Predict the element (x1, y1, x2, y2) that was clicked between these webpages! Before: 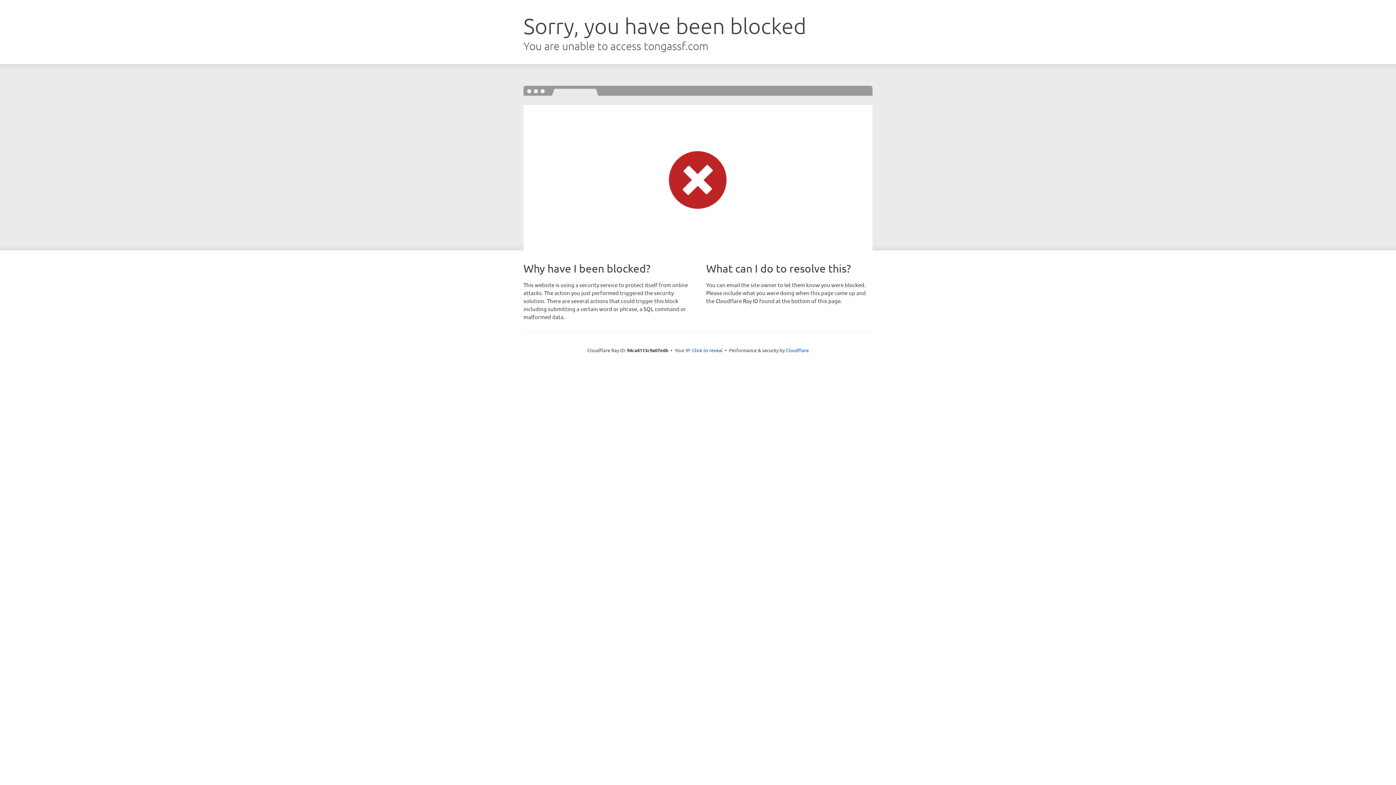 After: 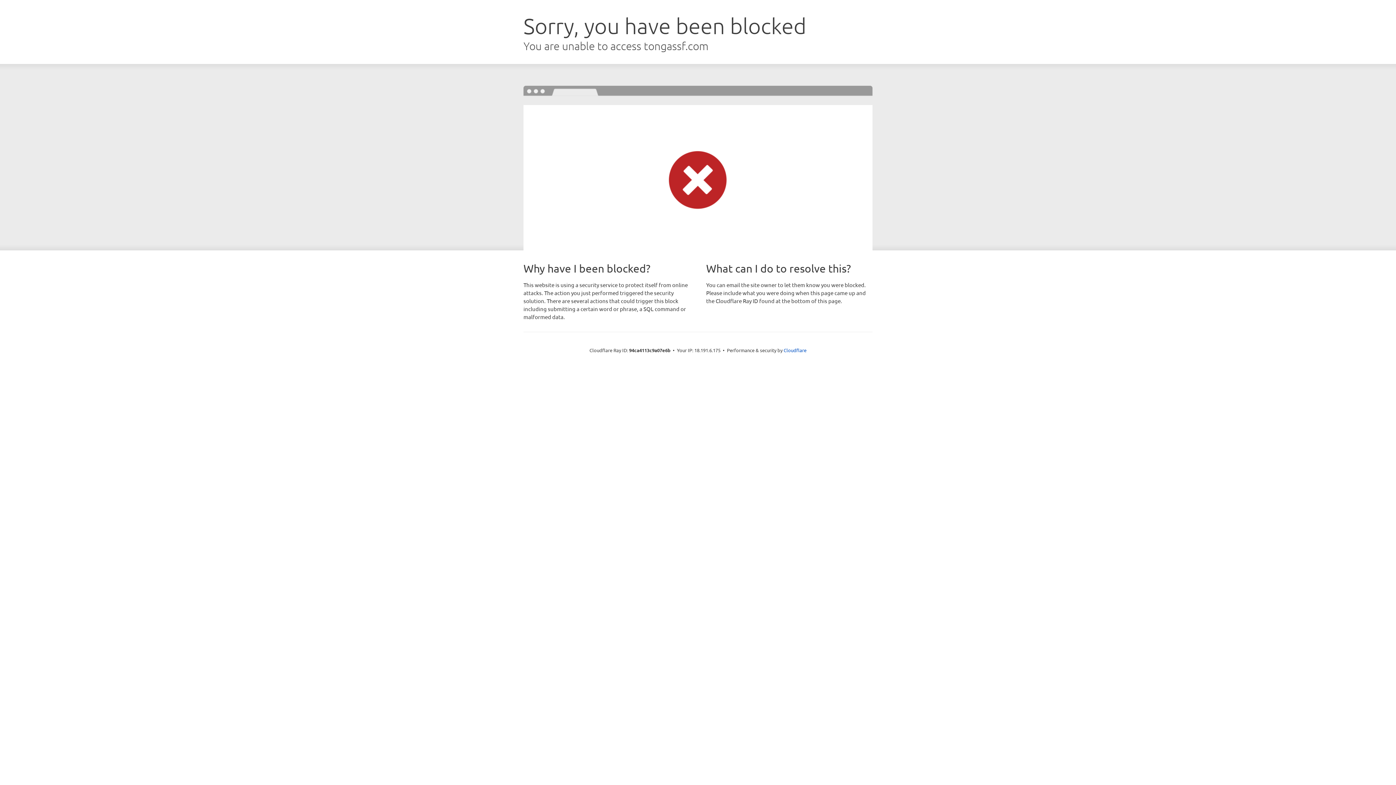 Action: bbox: (692, 346, 722, 353) label: Click to reveal